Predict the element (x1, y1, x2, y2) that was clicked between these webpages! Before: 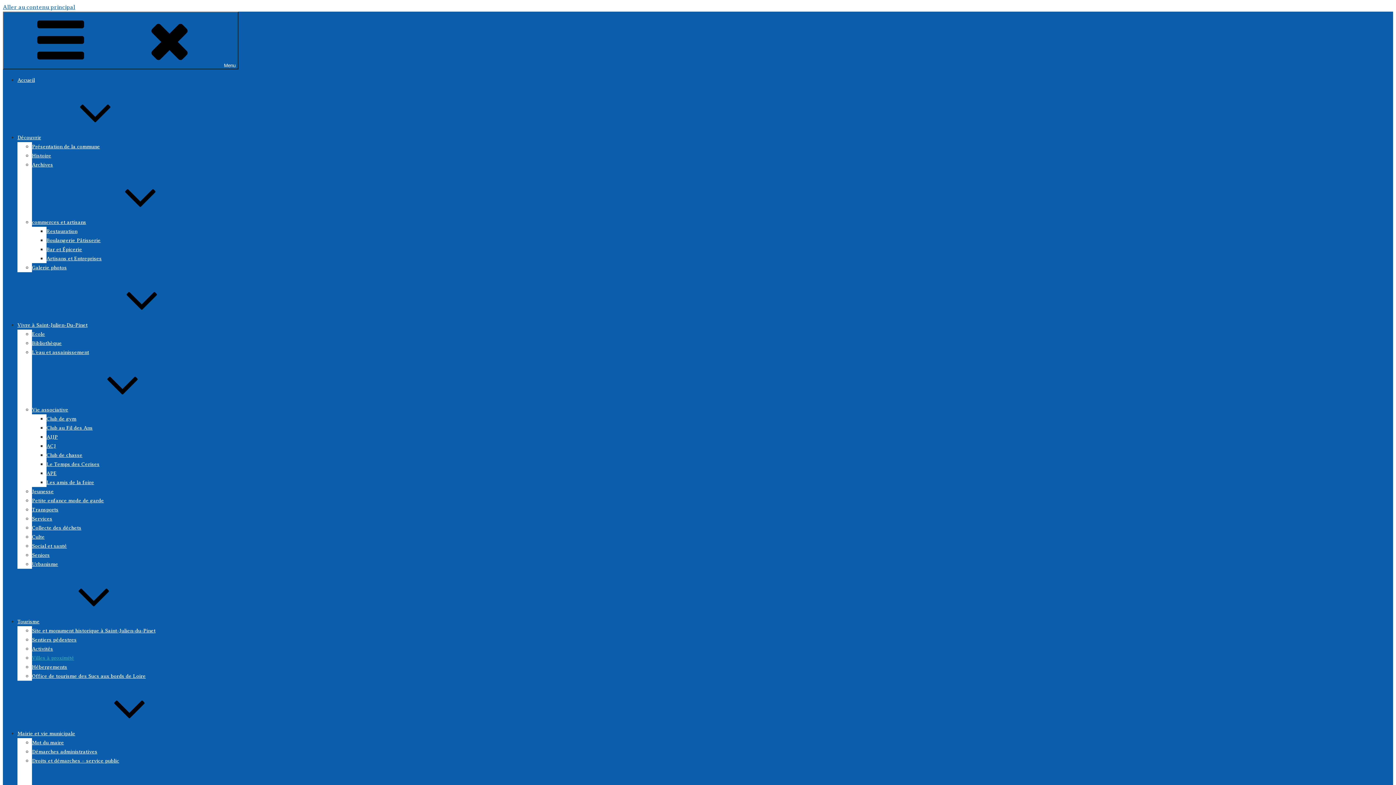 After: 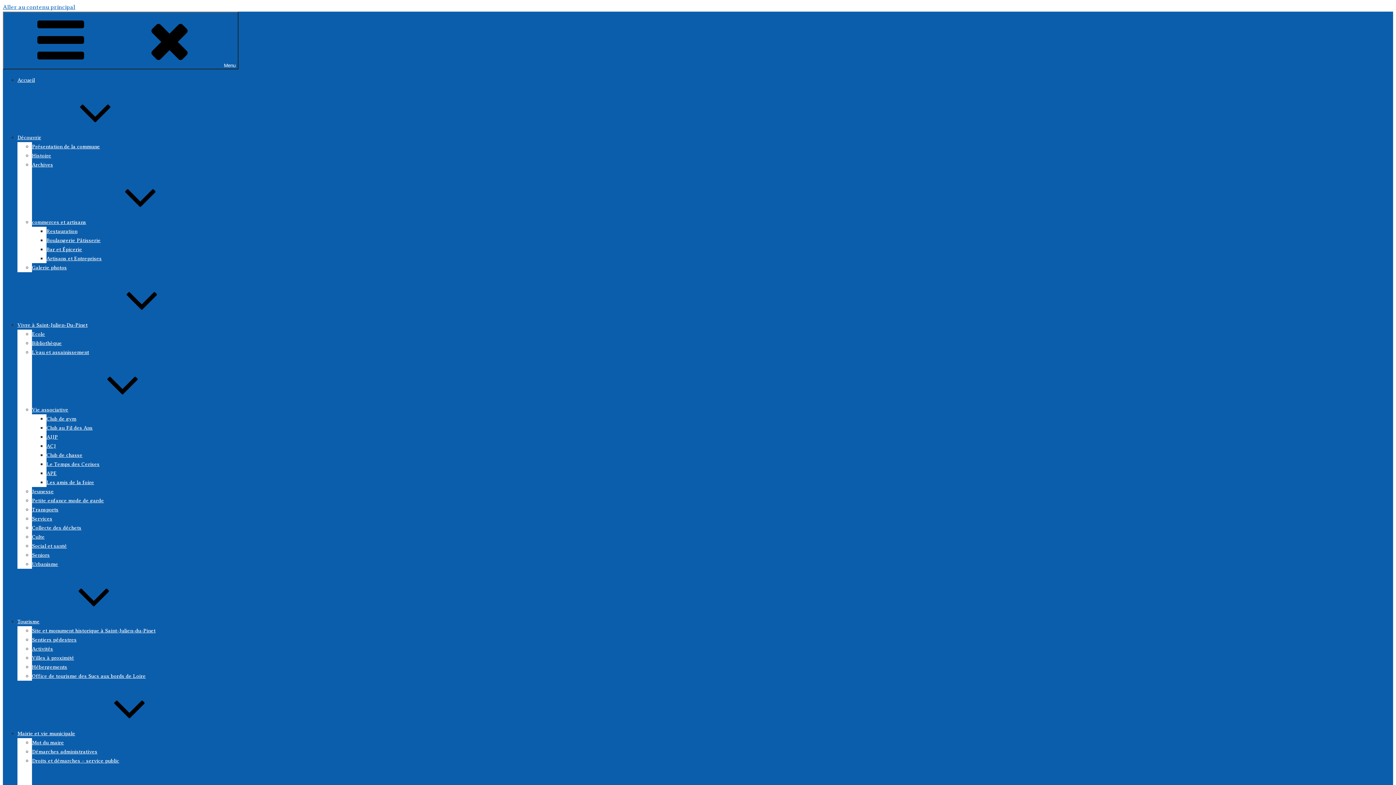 Action: bbox: (32, 740, 64, 745) label: Mot du maire